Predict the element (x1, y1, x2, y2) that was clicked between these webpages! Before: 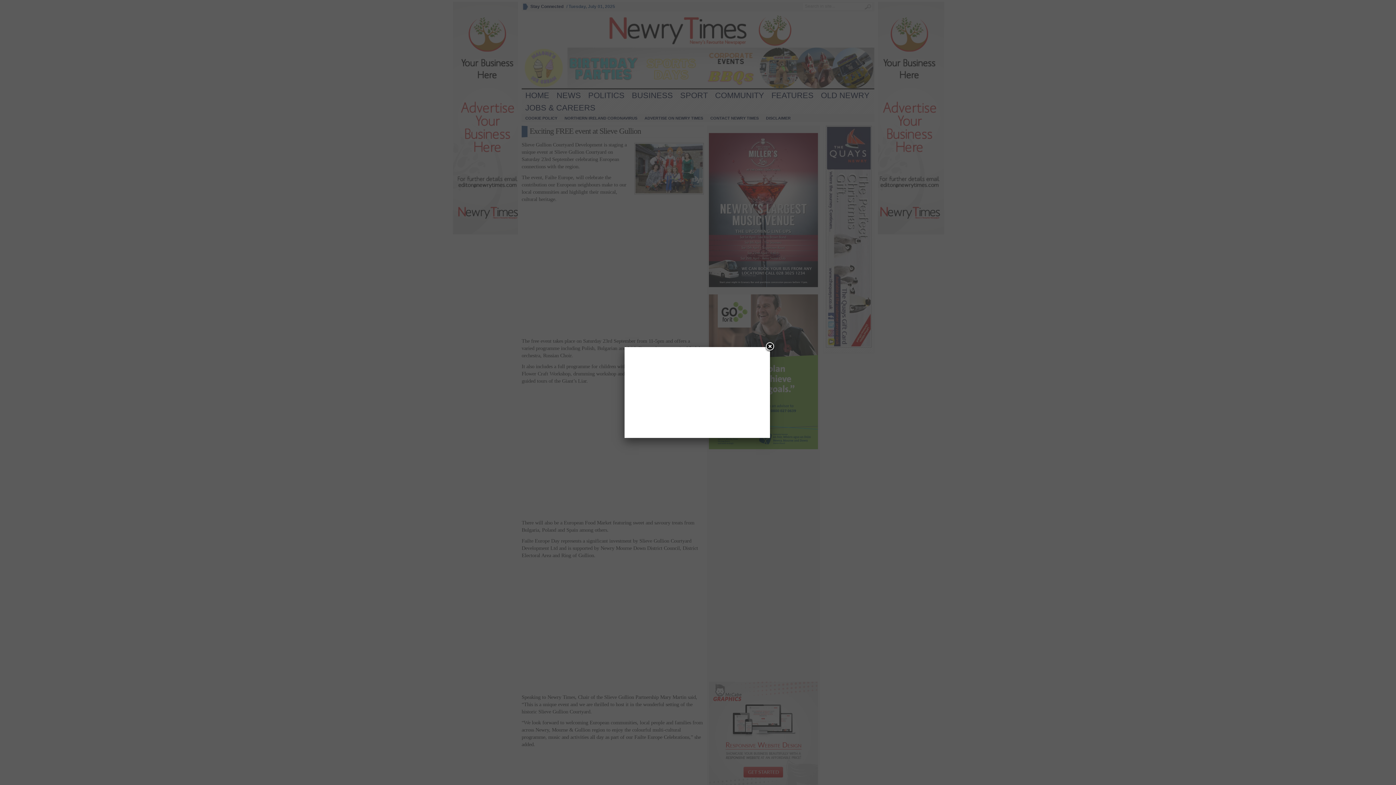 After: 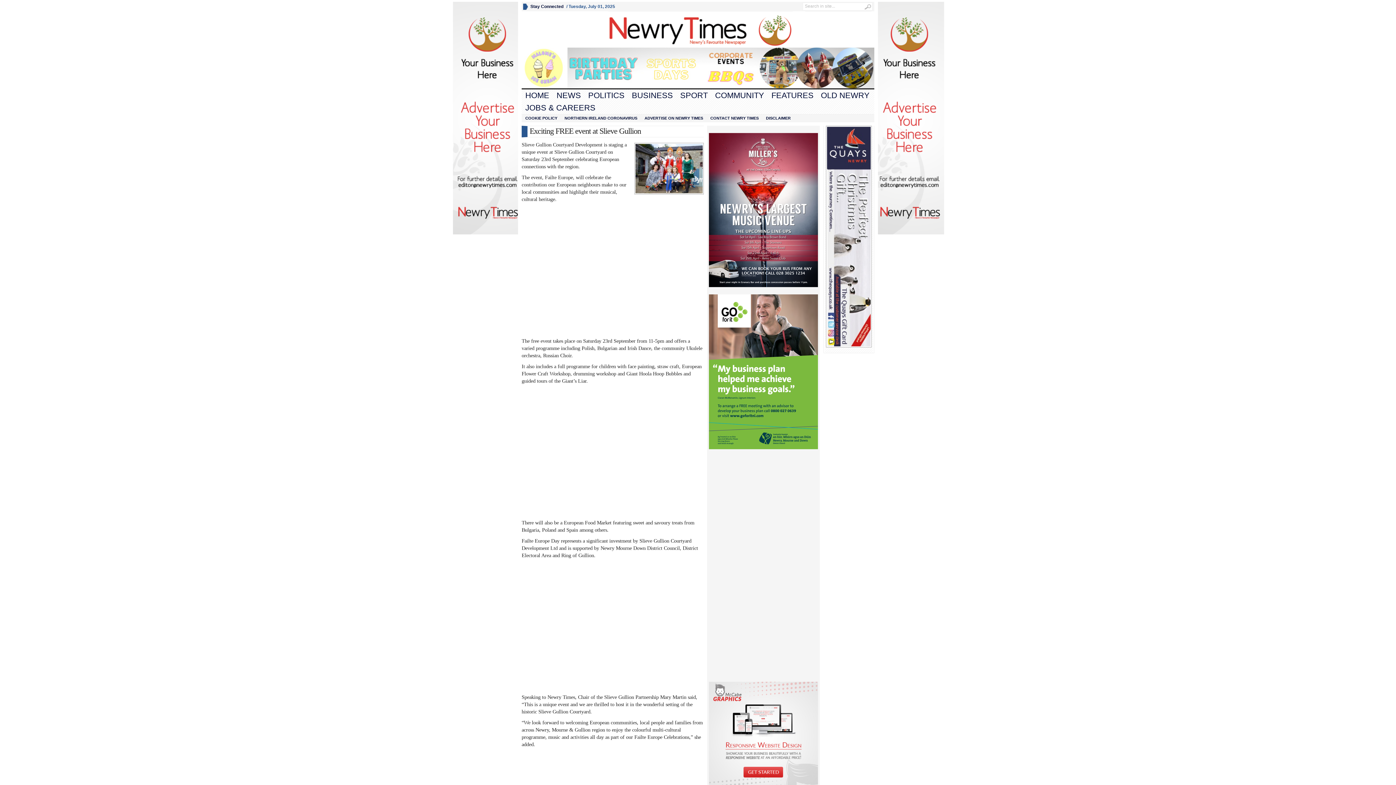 Action: bbox: (764, 341, 775, 352) label: Close